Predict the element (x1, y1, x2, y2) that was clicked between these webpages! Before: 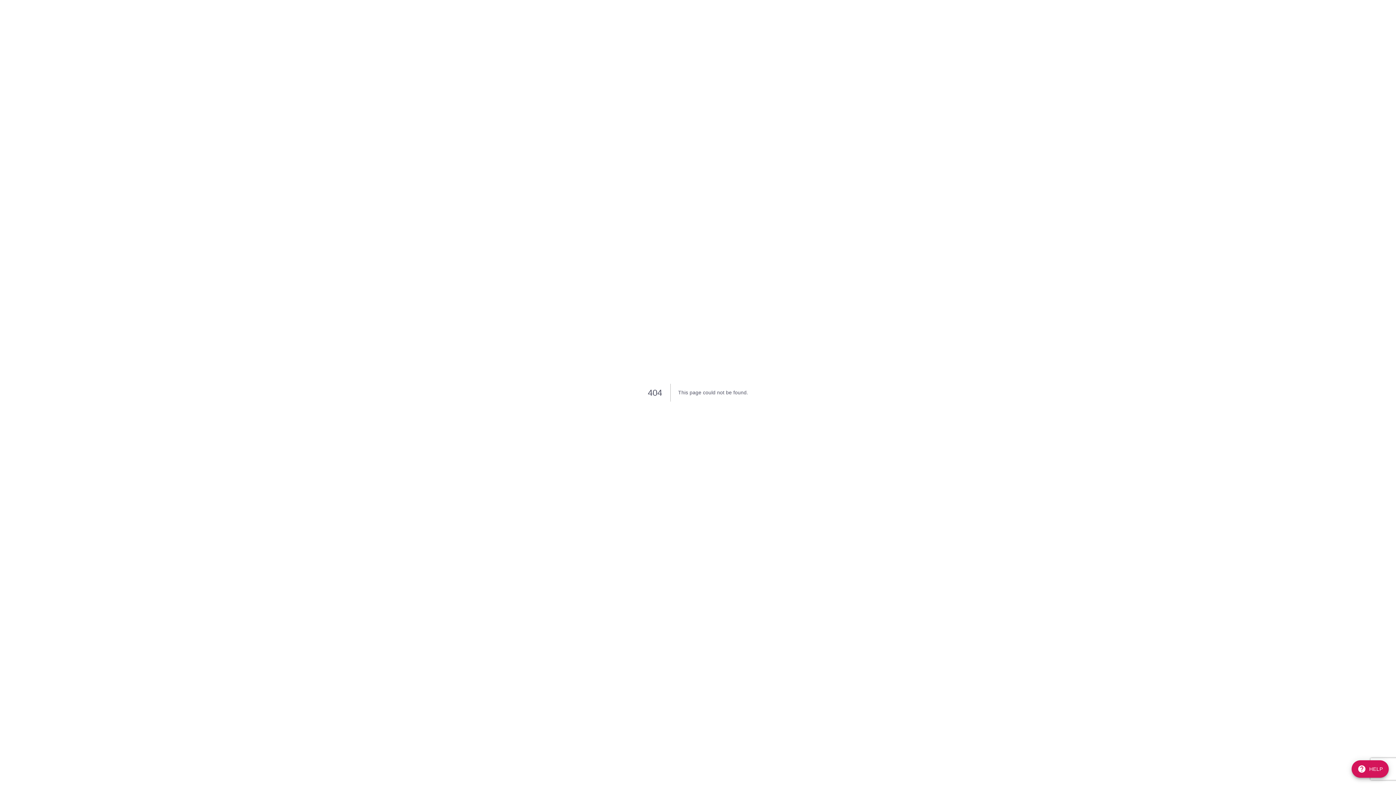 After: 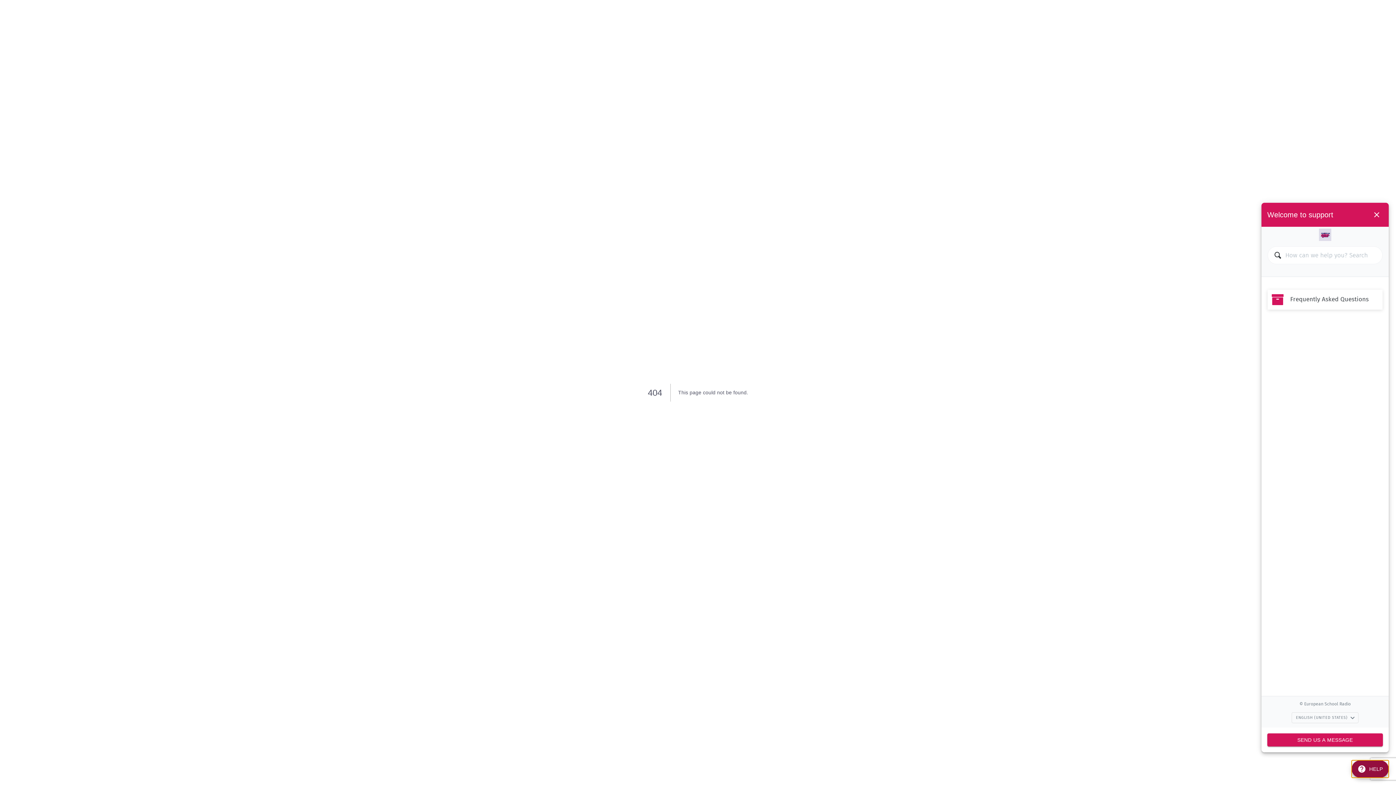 Action: bbox: (1352, 760, 1389, 778) label: help